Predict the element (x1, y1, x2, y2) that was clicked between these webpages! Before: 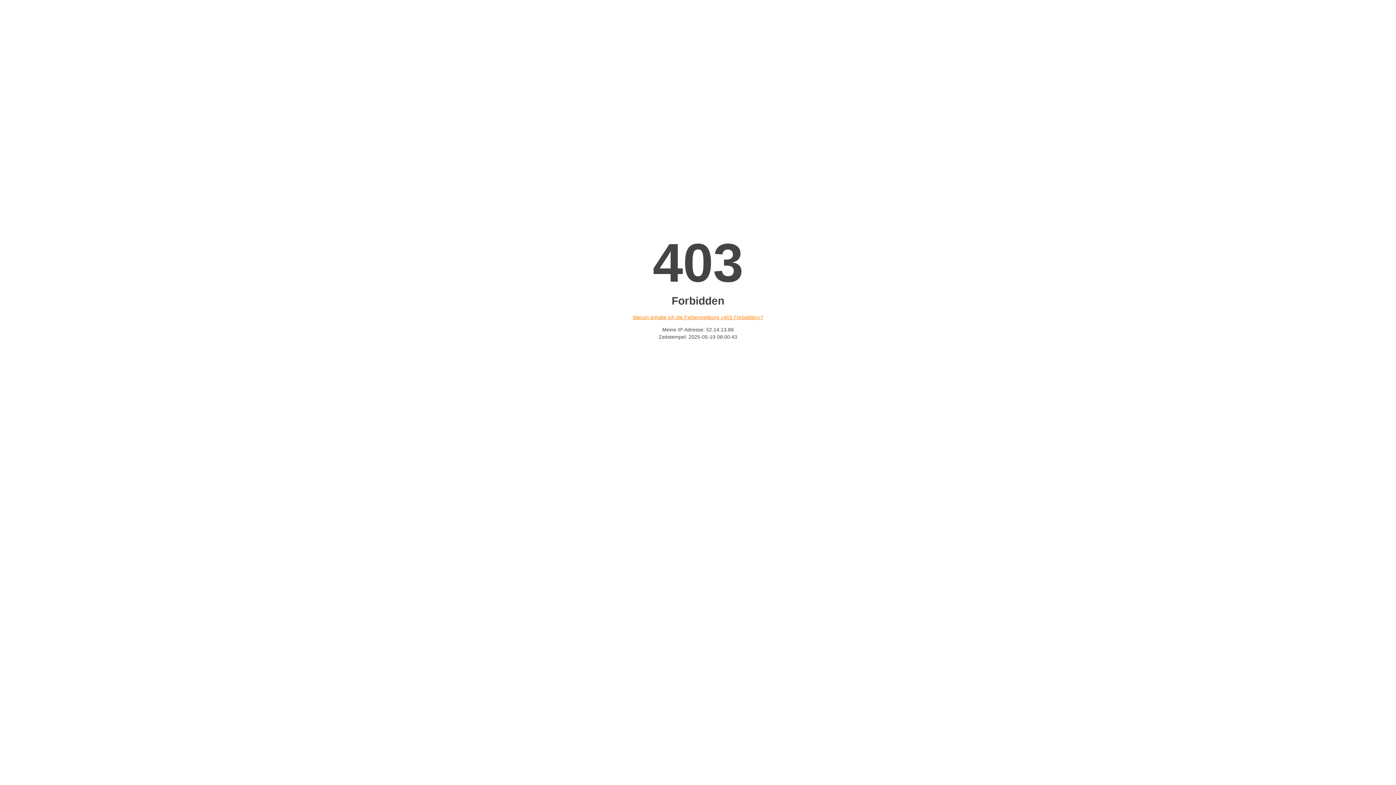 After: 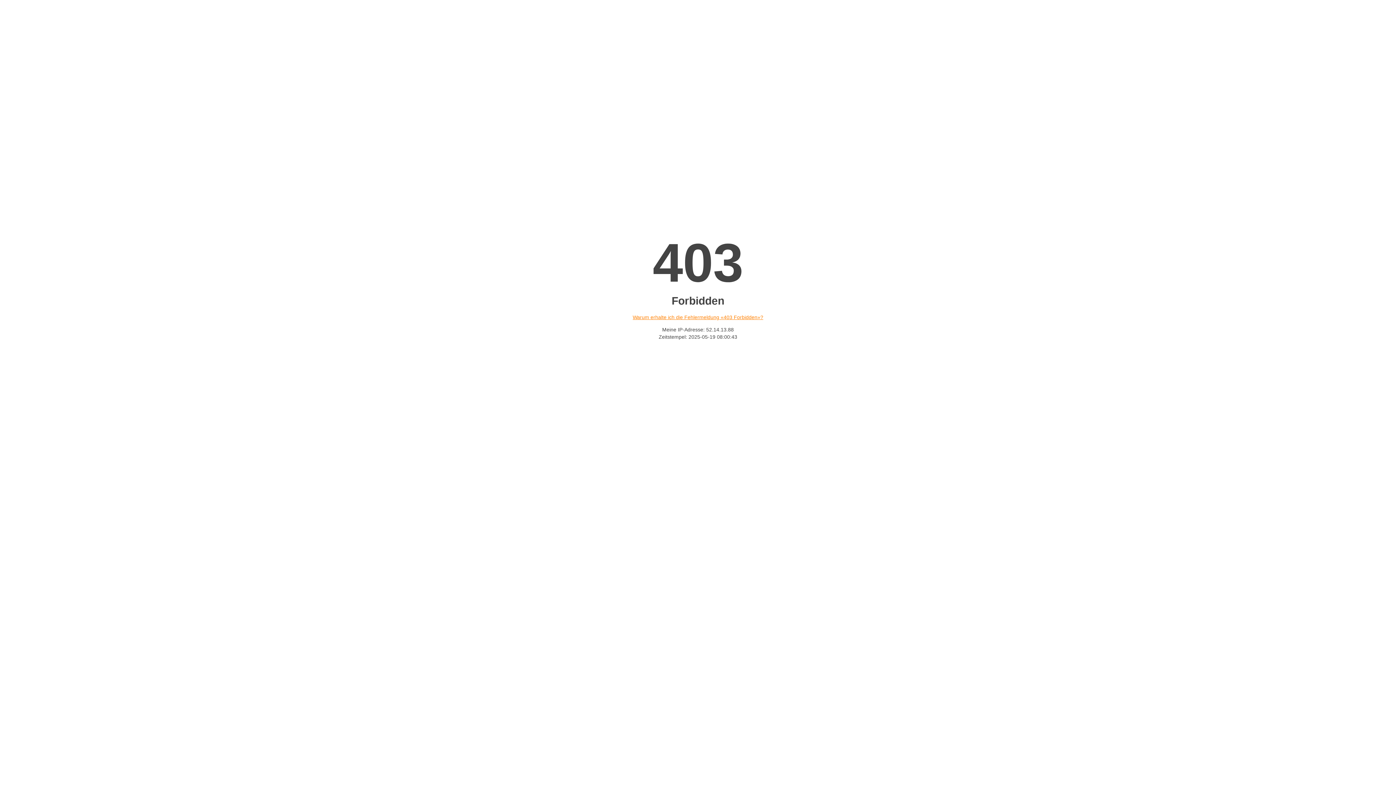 Action: label: Warum erhalte ich die Fehlermeldung «403 Forbidden»? bbox: (632, 314, 763, 320)